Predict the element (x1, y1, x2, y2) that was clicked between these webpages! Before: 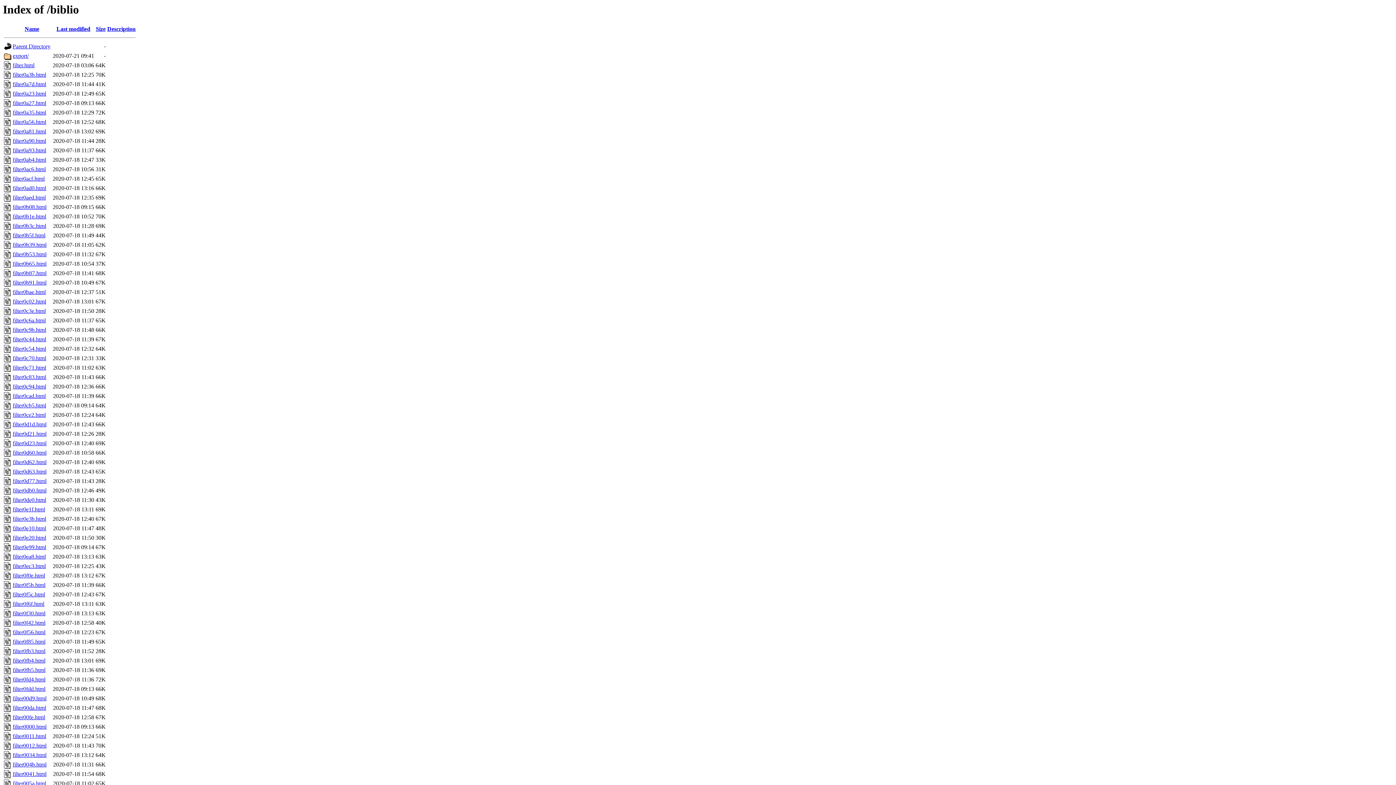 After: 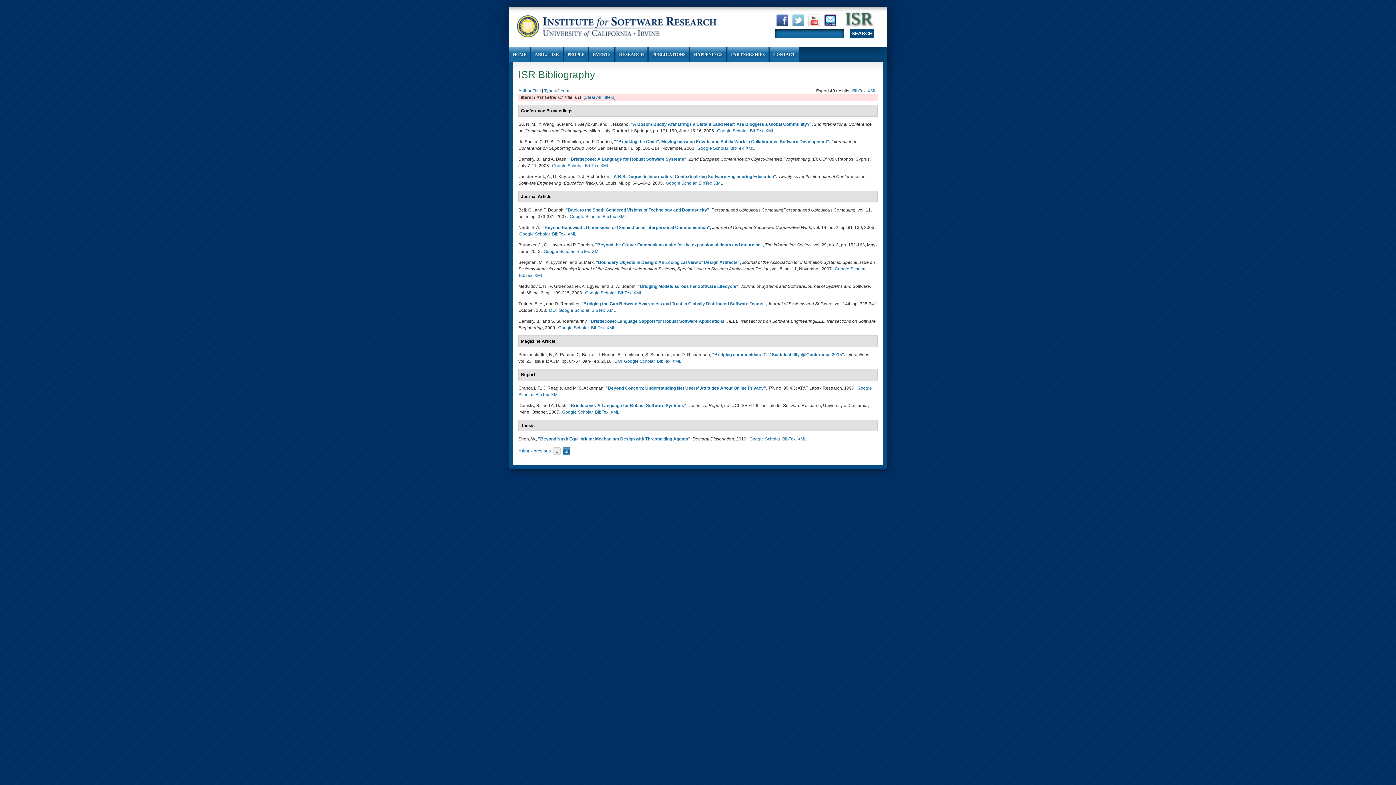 Action: label: filter0e10.html bbox: (12, 525, 46, 531)